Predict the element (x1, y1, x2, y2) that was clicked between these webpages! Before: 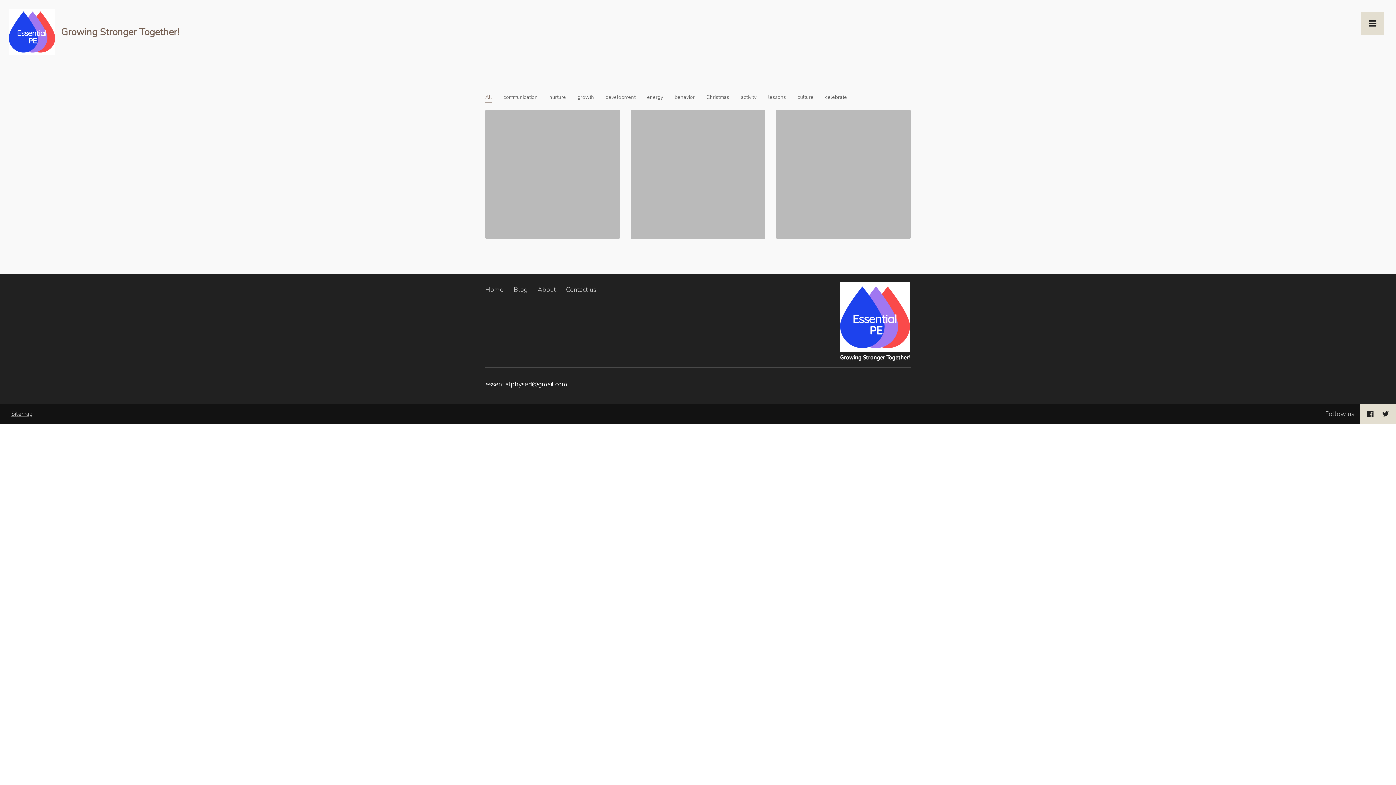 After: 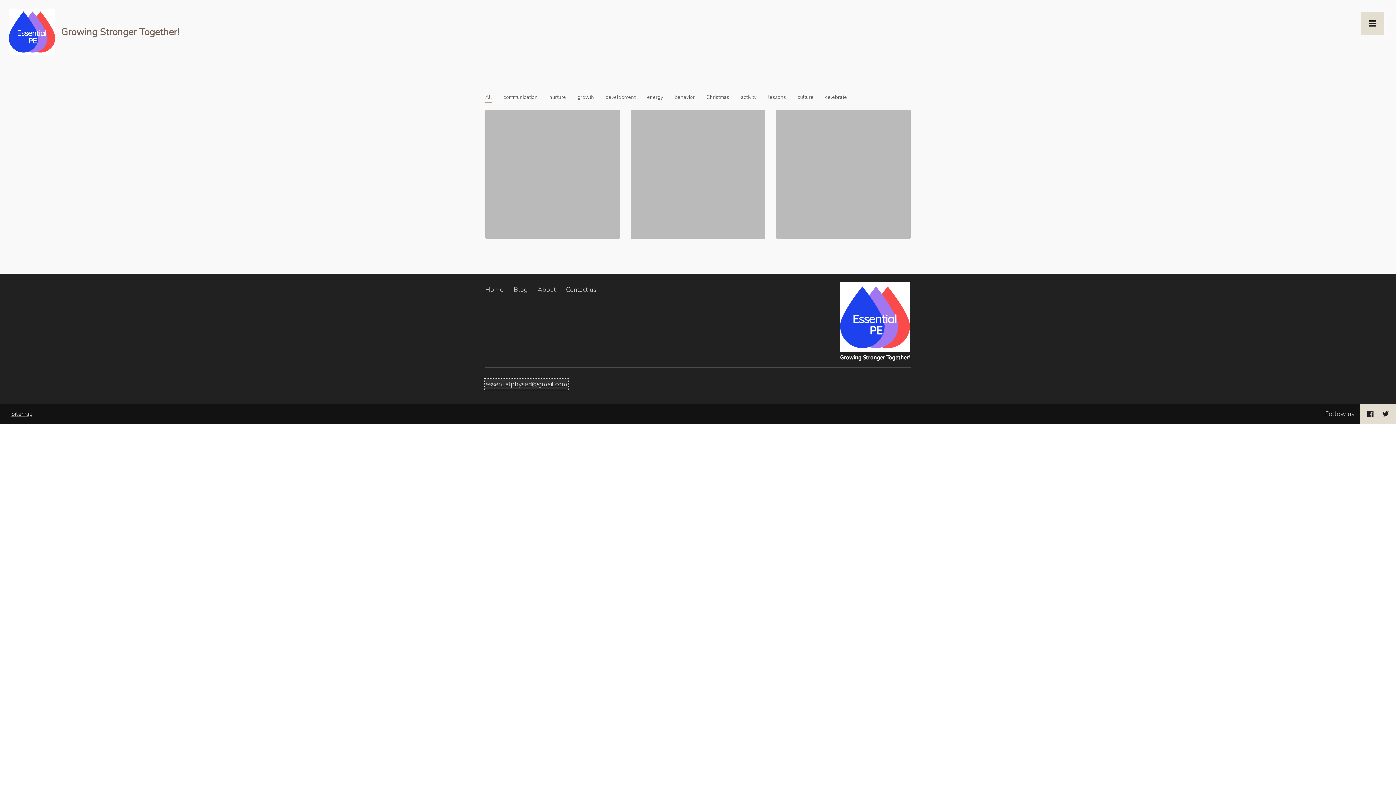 Action: bbox: (485, 379, 567, 389) label: essentialphysed@gmail.com